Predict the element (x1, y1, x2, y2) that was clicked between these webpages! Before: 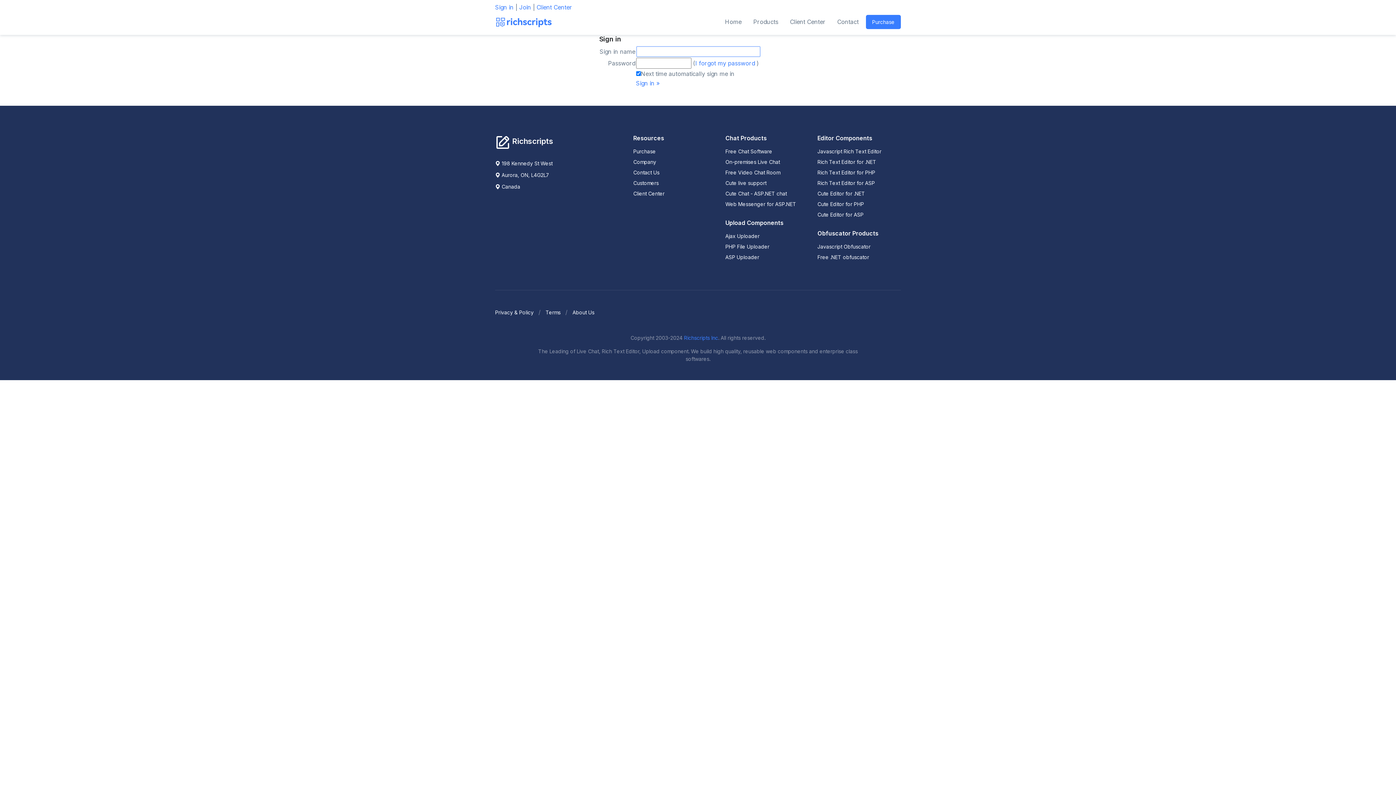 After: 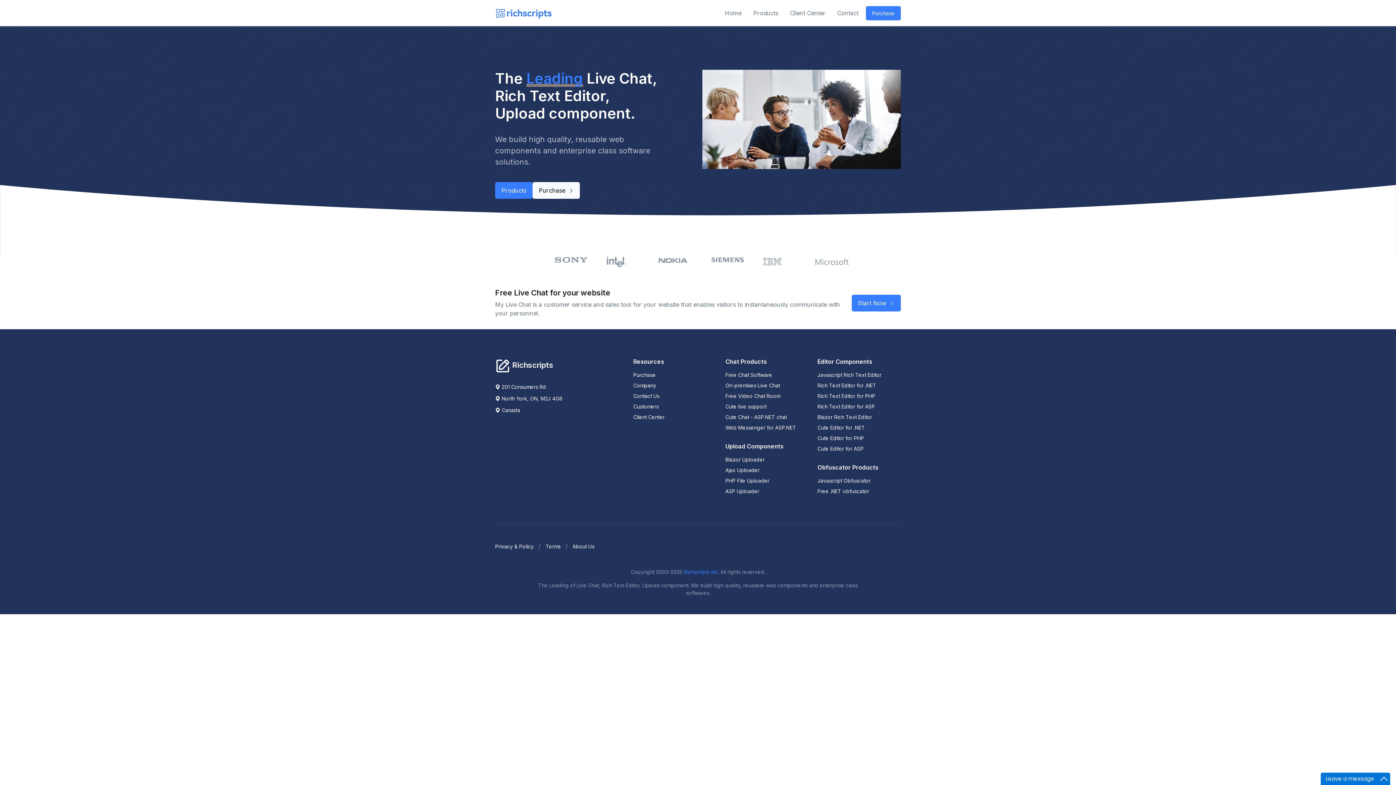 Action: label: Richscripts bbox: (495, 138, 553, 145)